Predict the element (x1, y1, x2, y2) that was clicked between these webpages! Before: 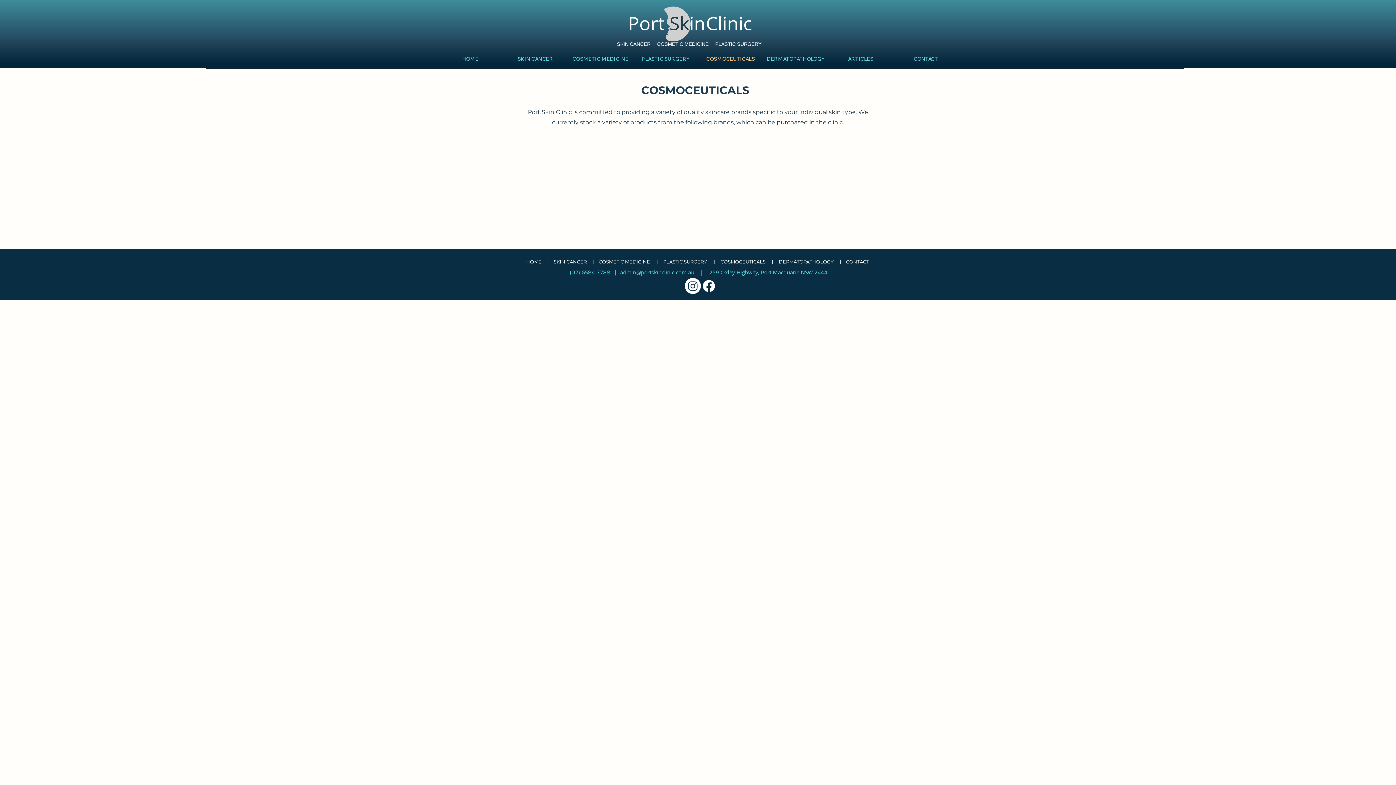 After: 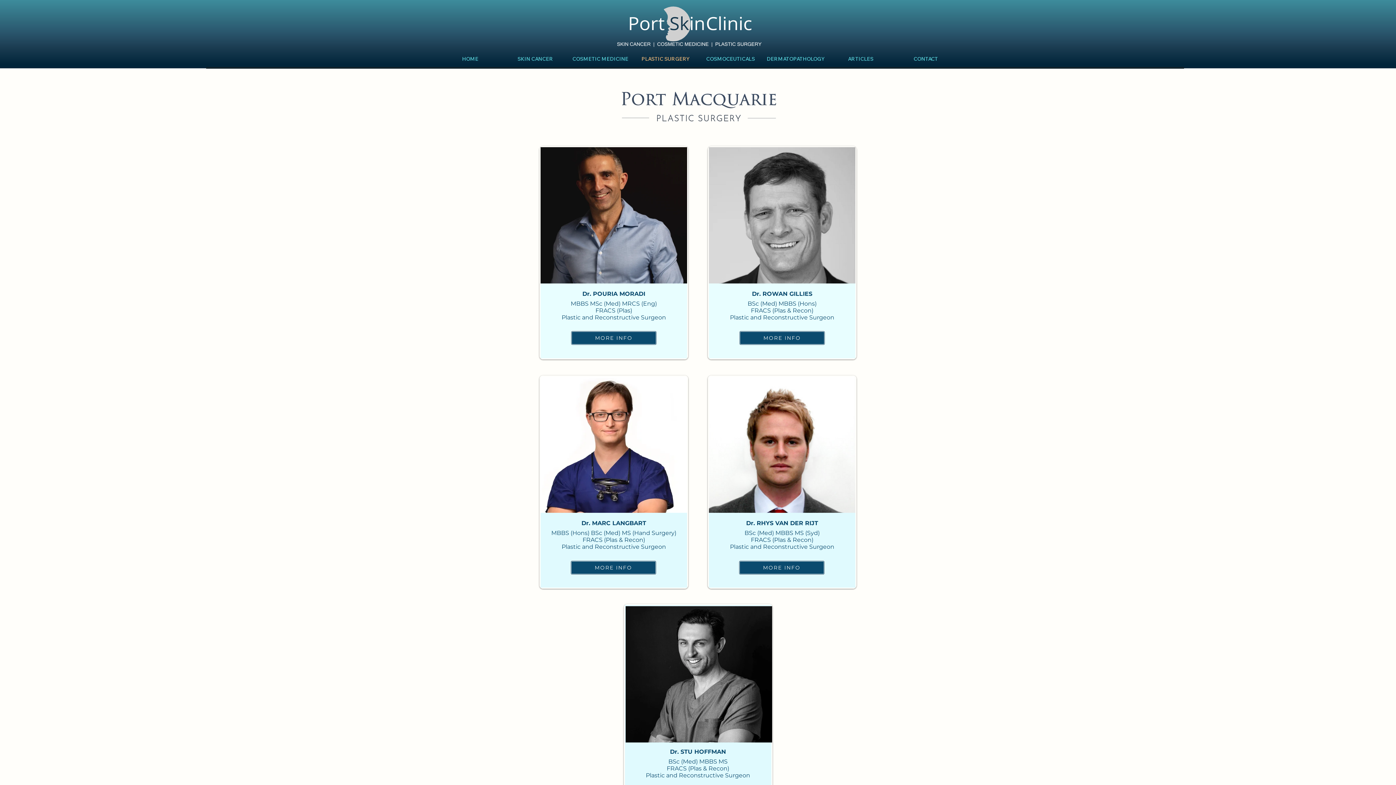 Action: label: PLASTIC SURGERY bbox: (663, 258, 706, 265)